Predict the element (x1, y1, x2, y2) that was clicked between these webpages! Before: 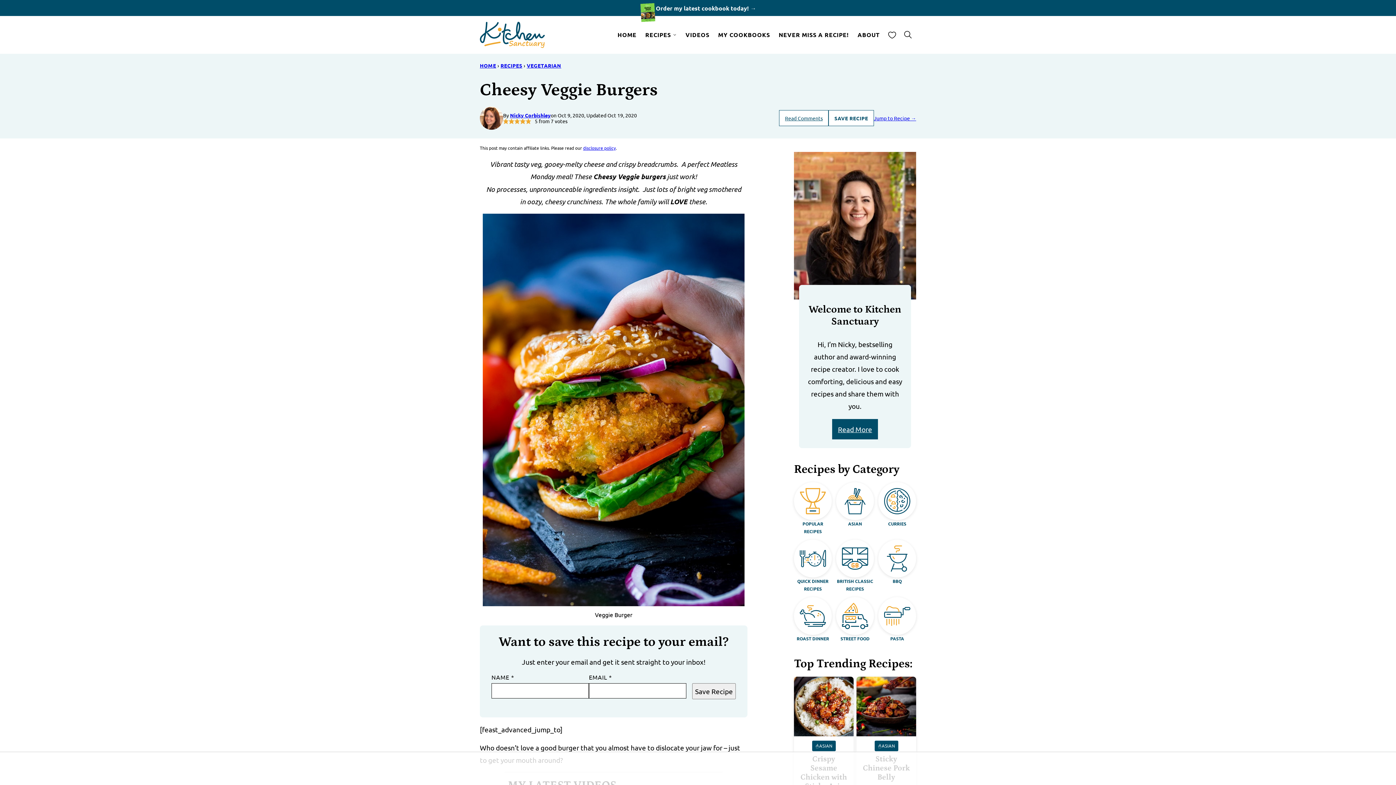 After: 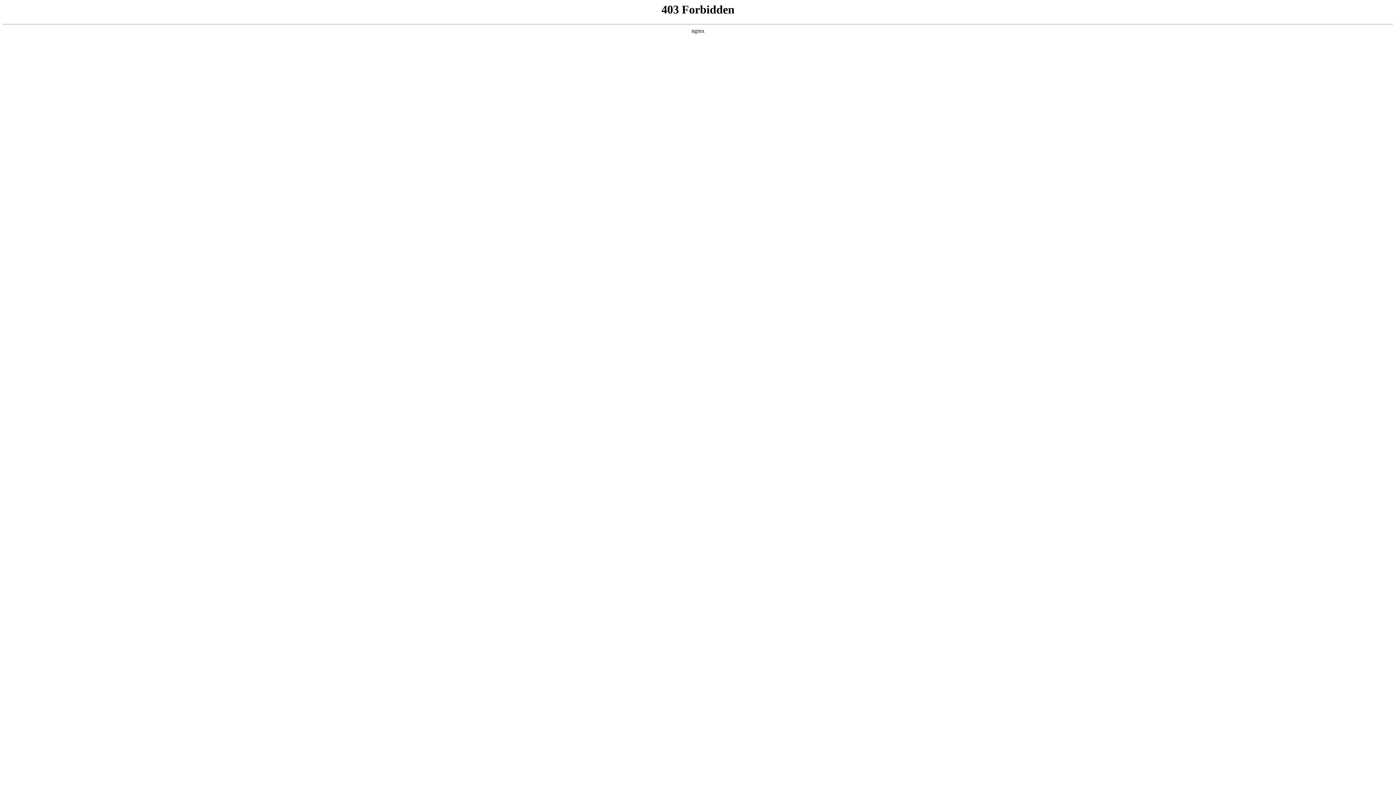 Action: bbox: (774, 26, 853, 42) label: NEVER MISS A RECIPE!